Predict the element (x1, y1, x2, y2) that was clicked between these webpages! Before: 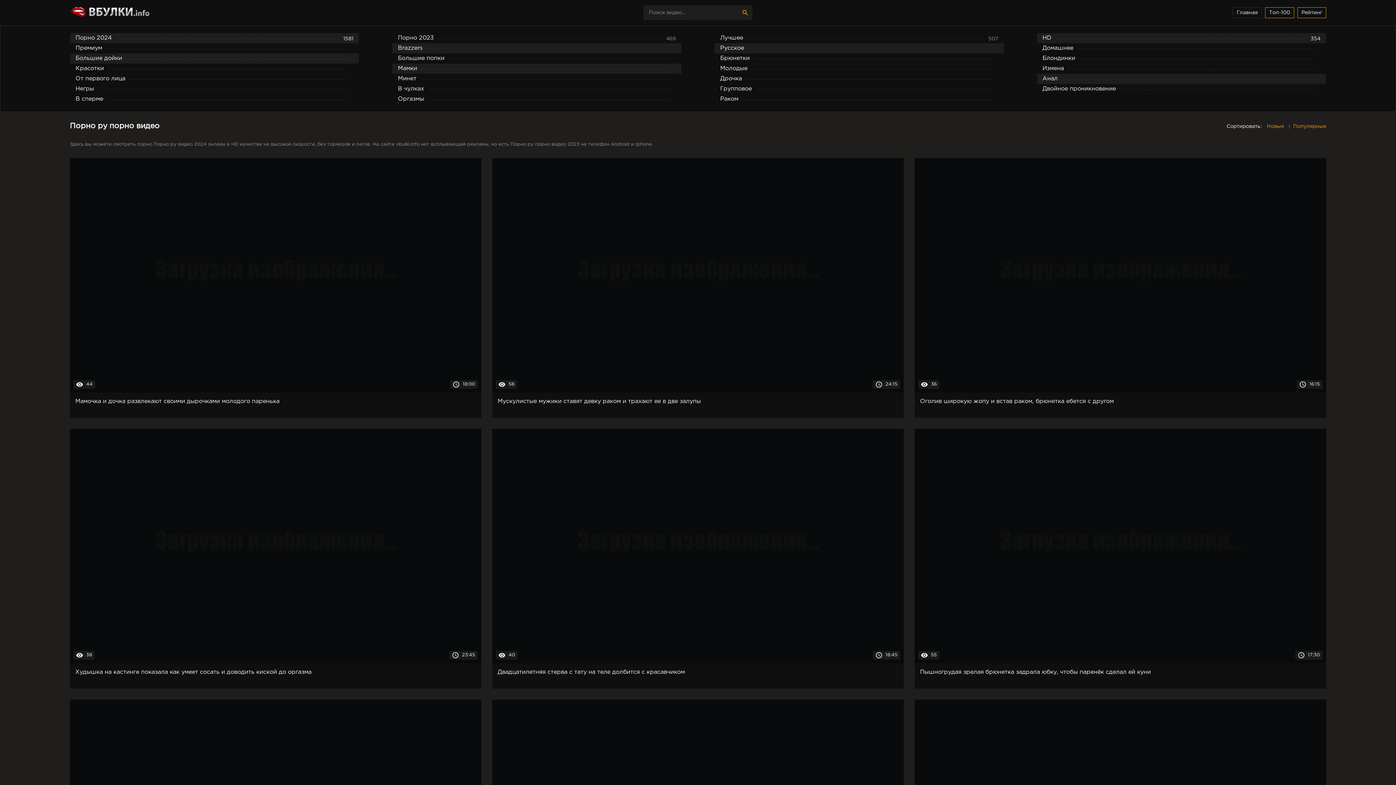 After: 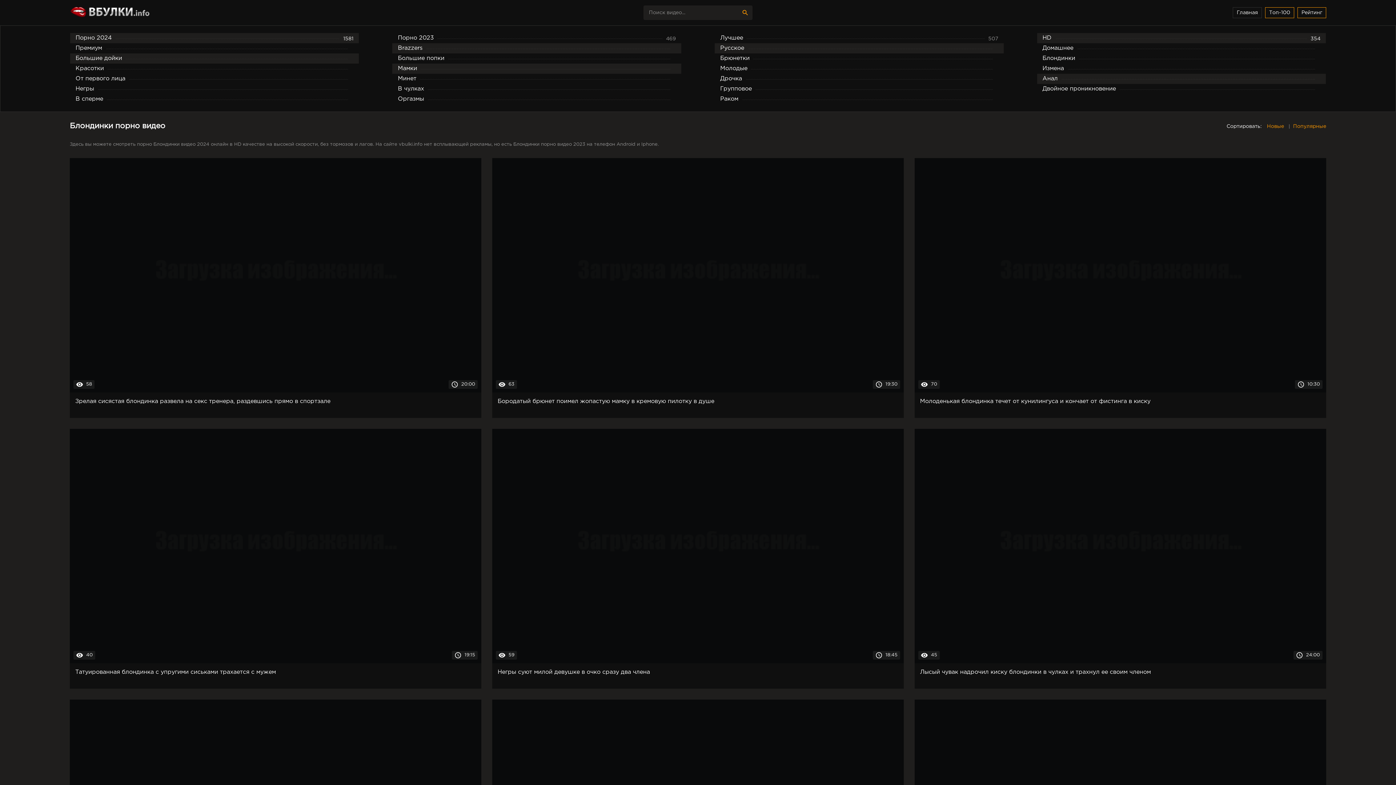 Action: bbox: (1037, 53, 1326, 63) label: Блондинки